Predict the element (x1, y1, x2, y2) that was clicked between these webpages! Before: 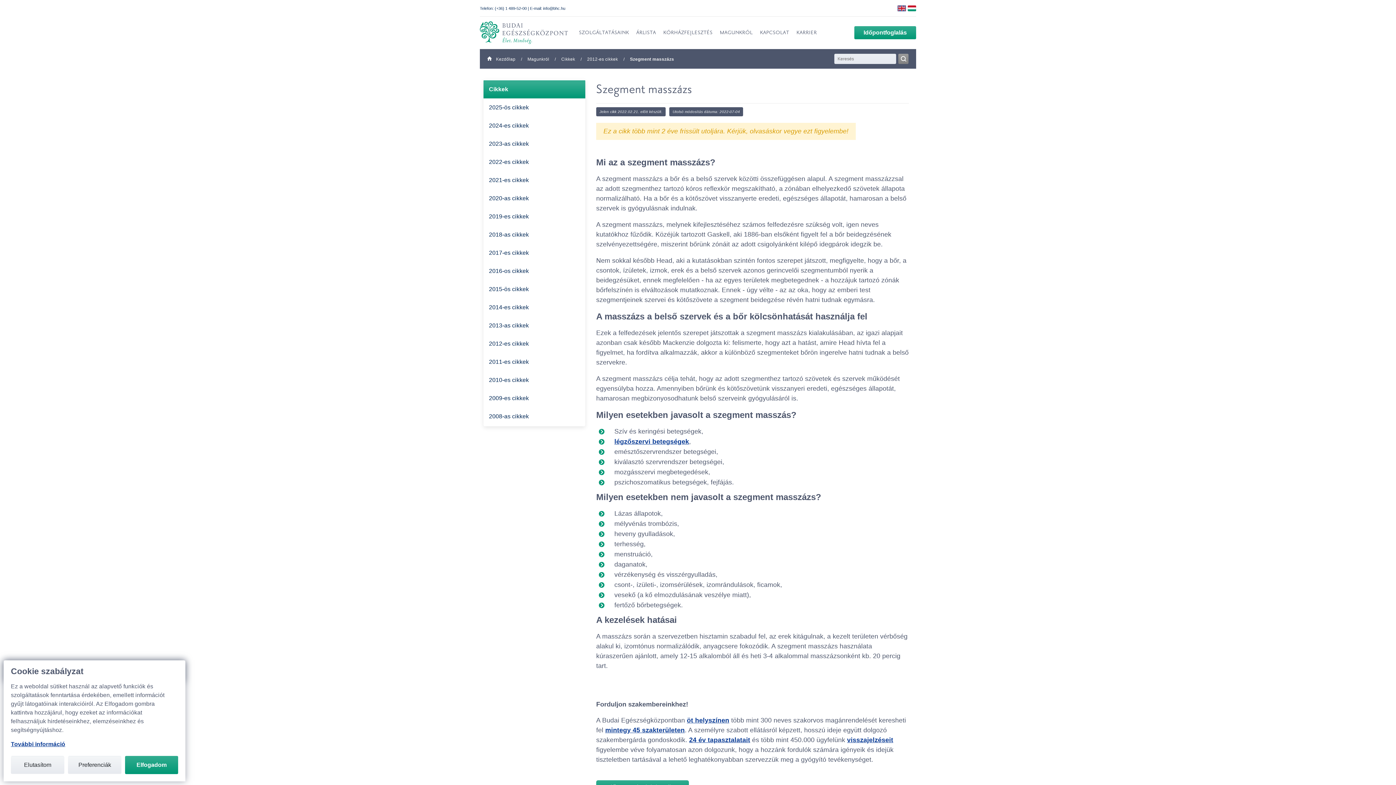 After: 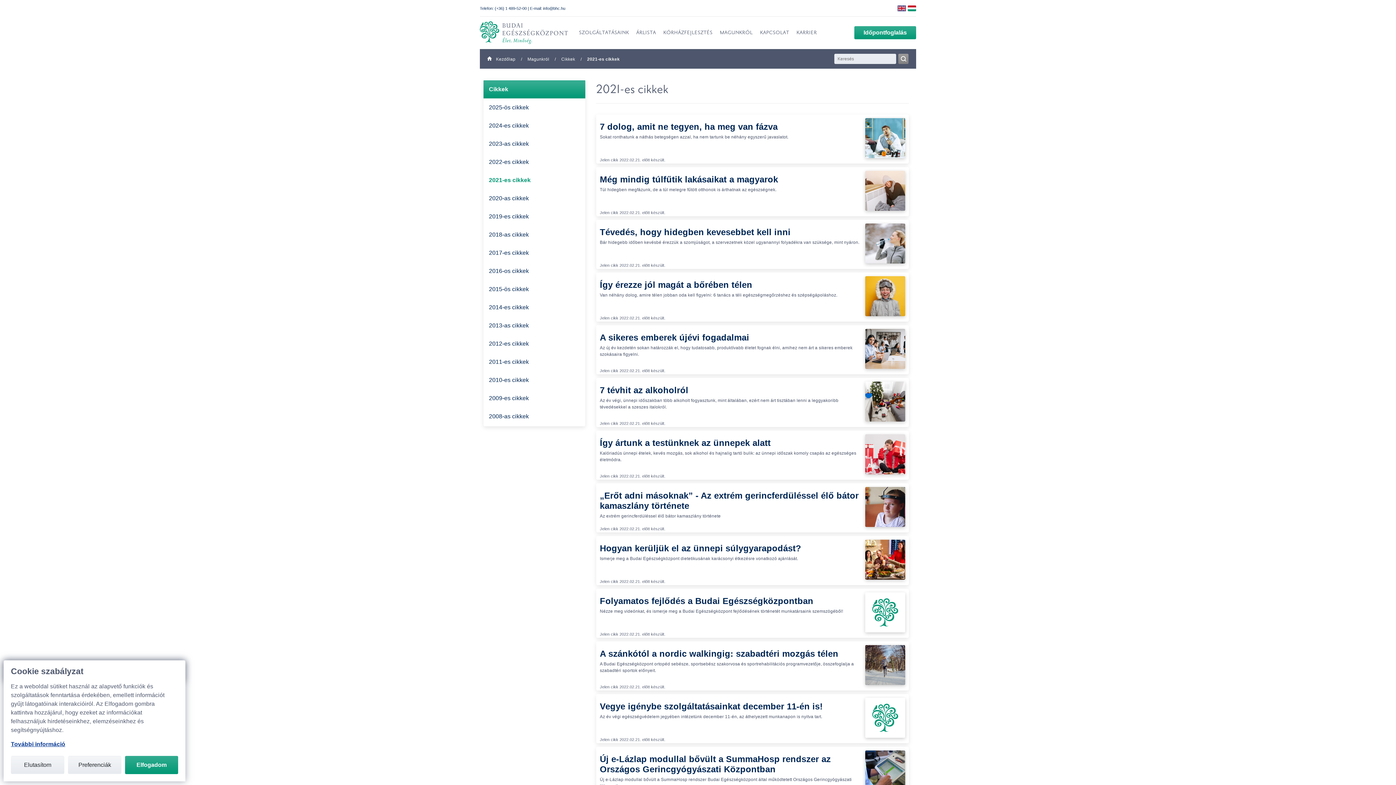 Action: label: 2021-es cikkek bbox: (483, 171, 585, 189)